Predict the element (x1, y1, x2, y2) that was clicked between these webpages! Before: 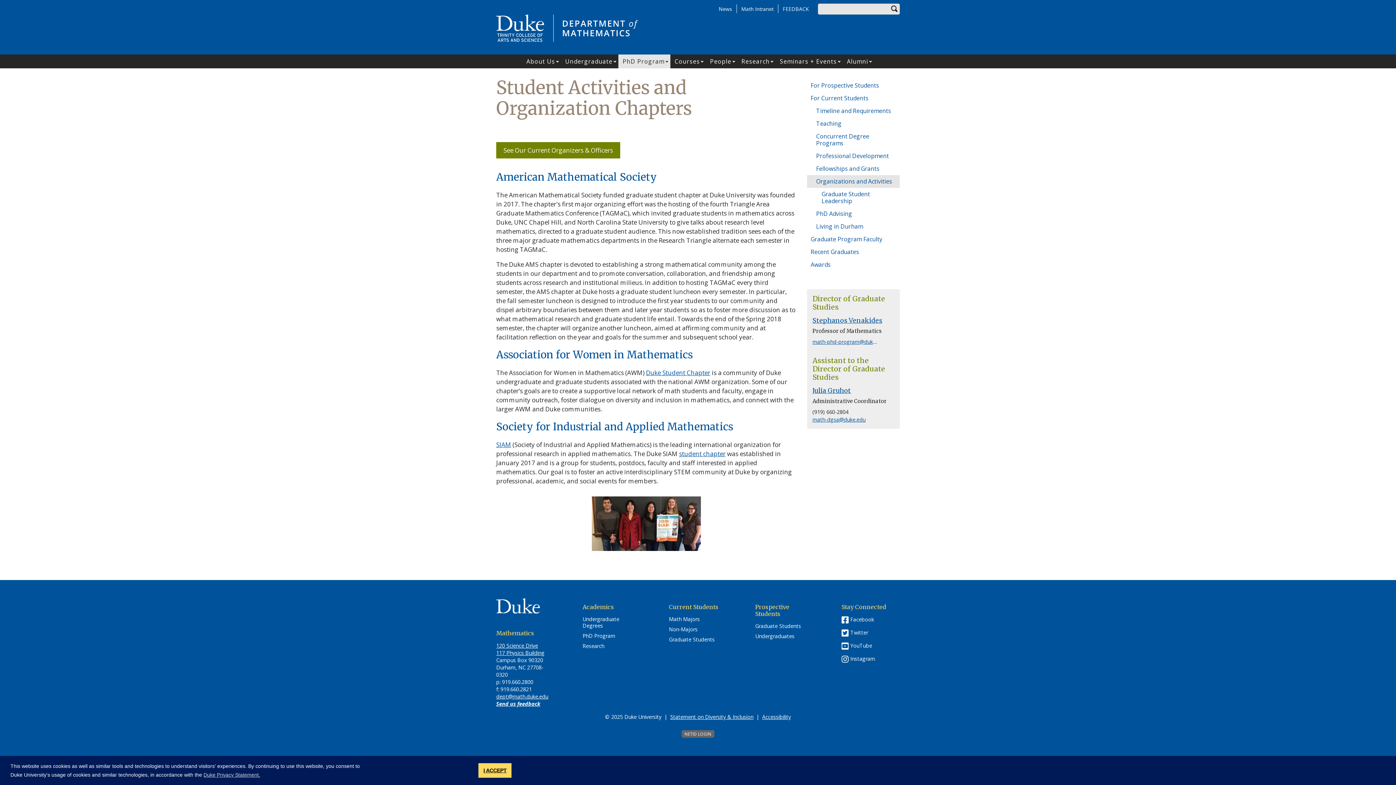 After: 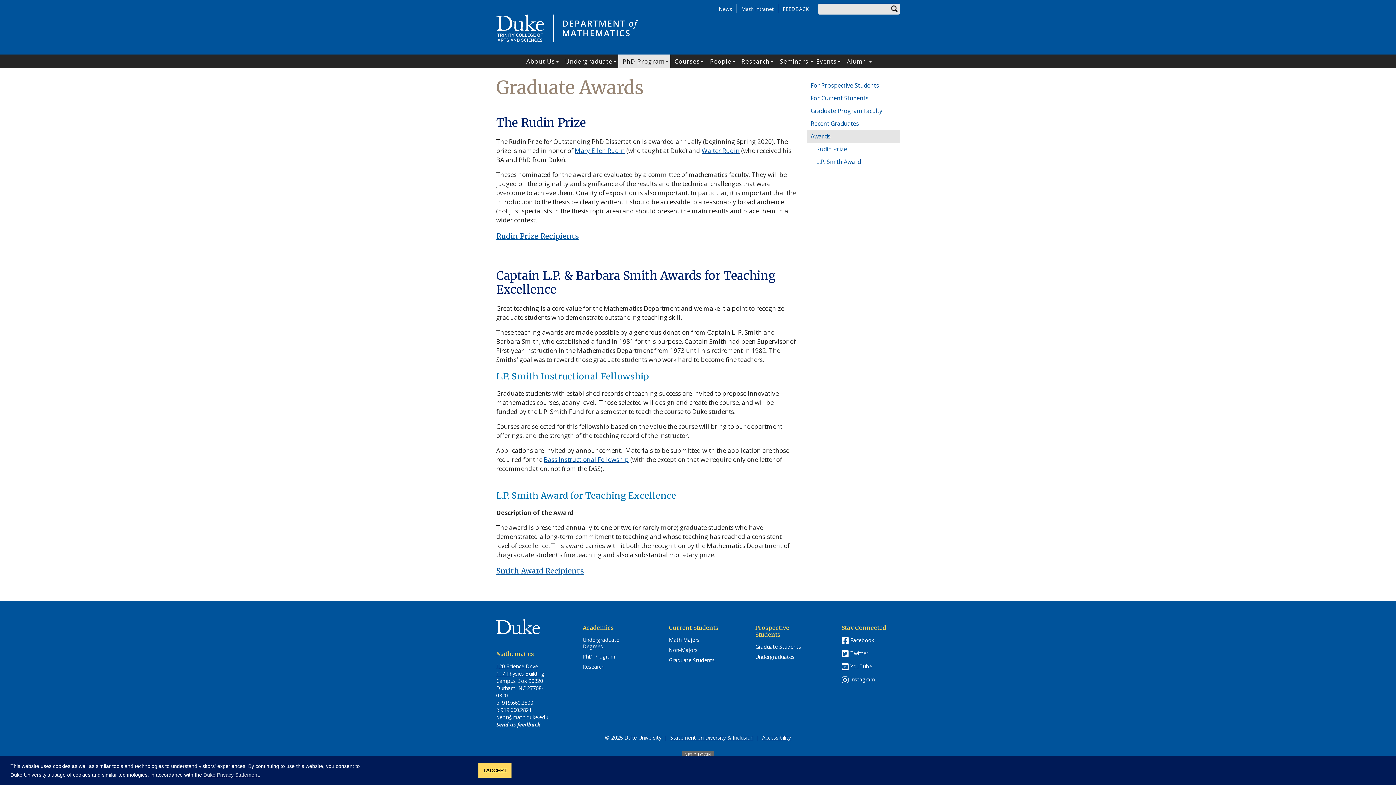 Action: label: Awards bbox: (807, 258, 900, 271)